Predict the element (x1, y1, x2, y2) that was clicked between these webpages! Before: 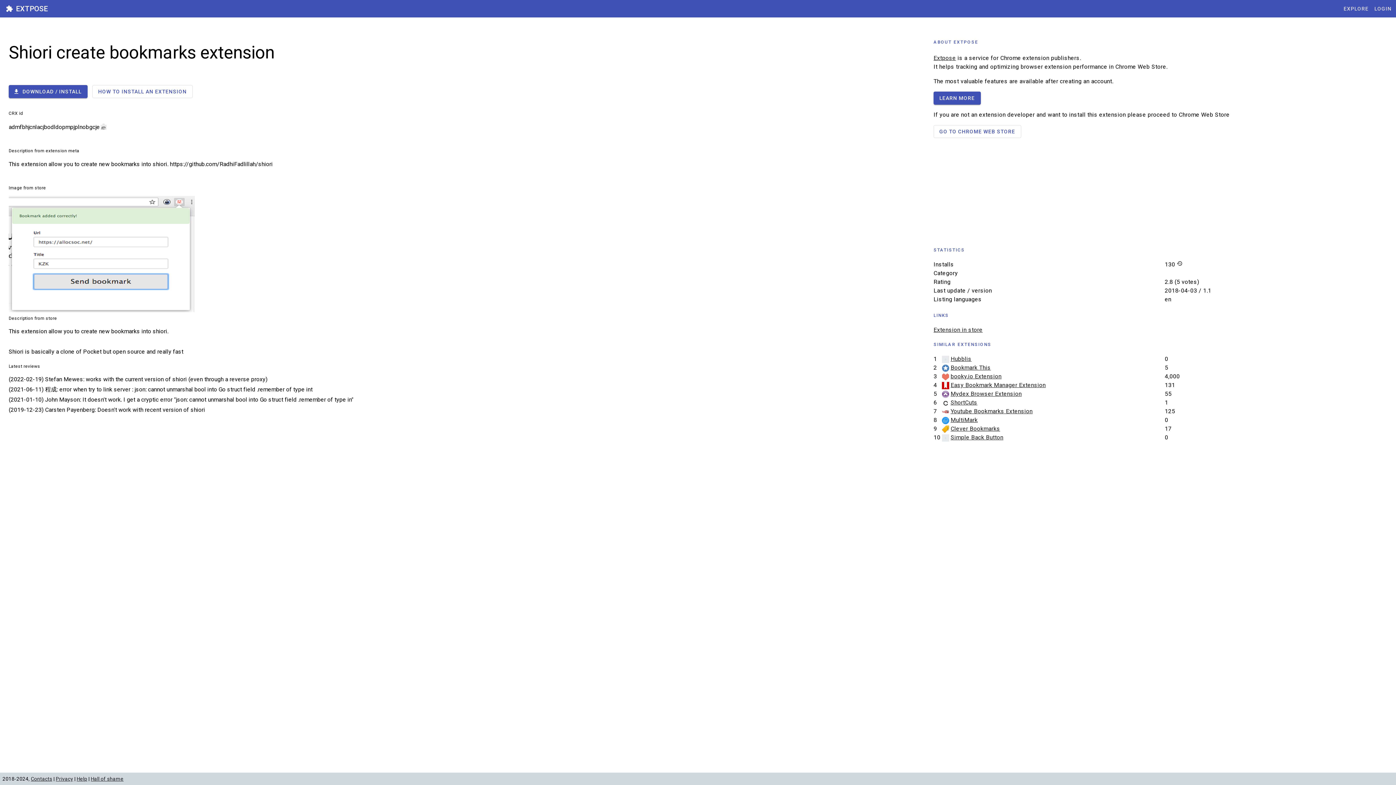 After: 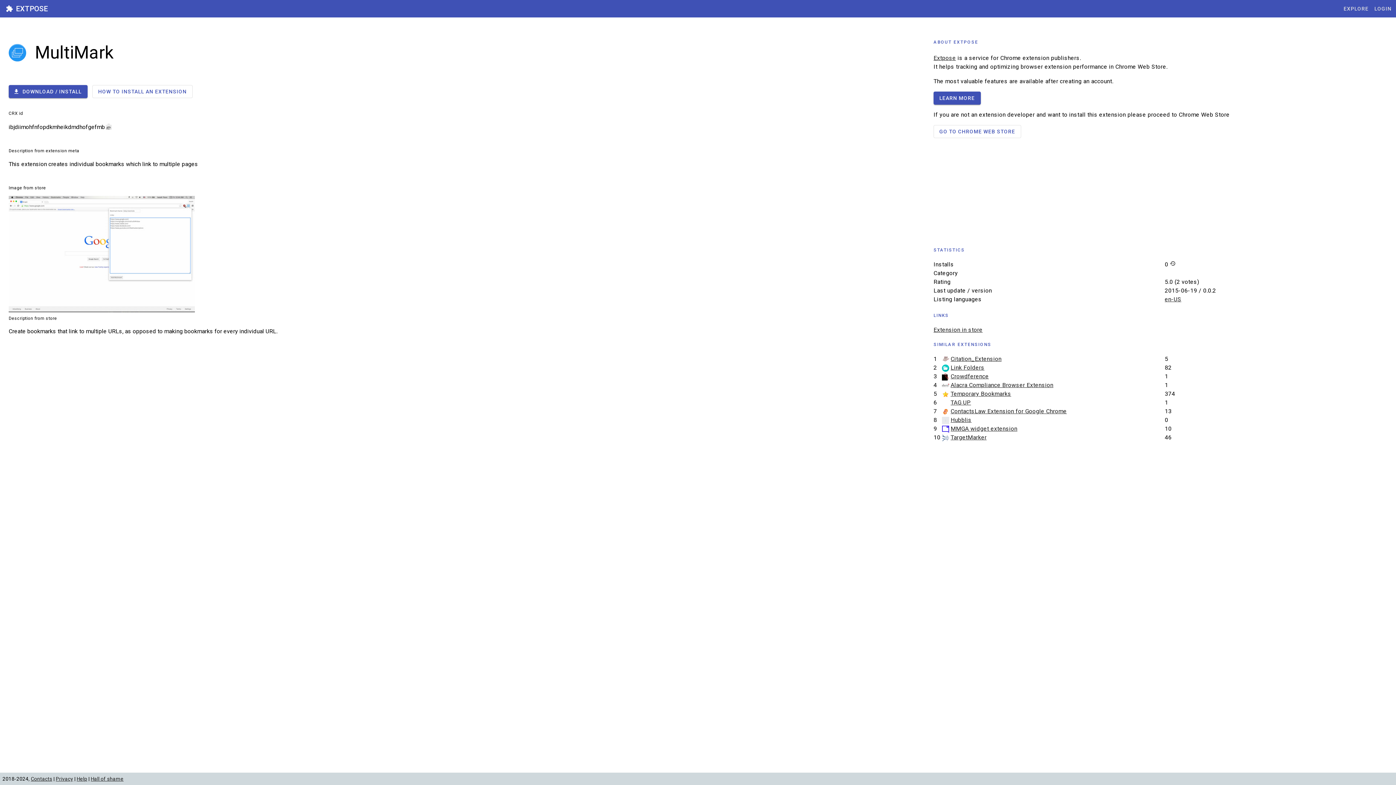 Action: bbox: (950, 416, 978, 423) label: MultiMark